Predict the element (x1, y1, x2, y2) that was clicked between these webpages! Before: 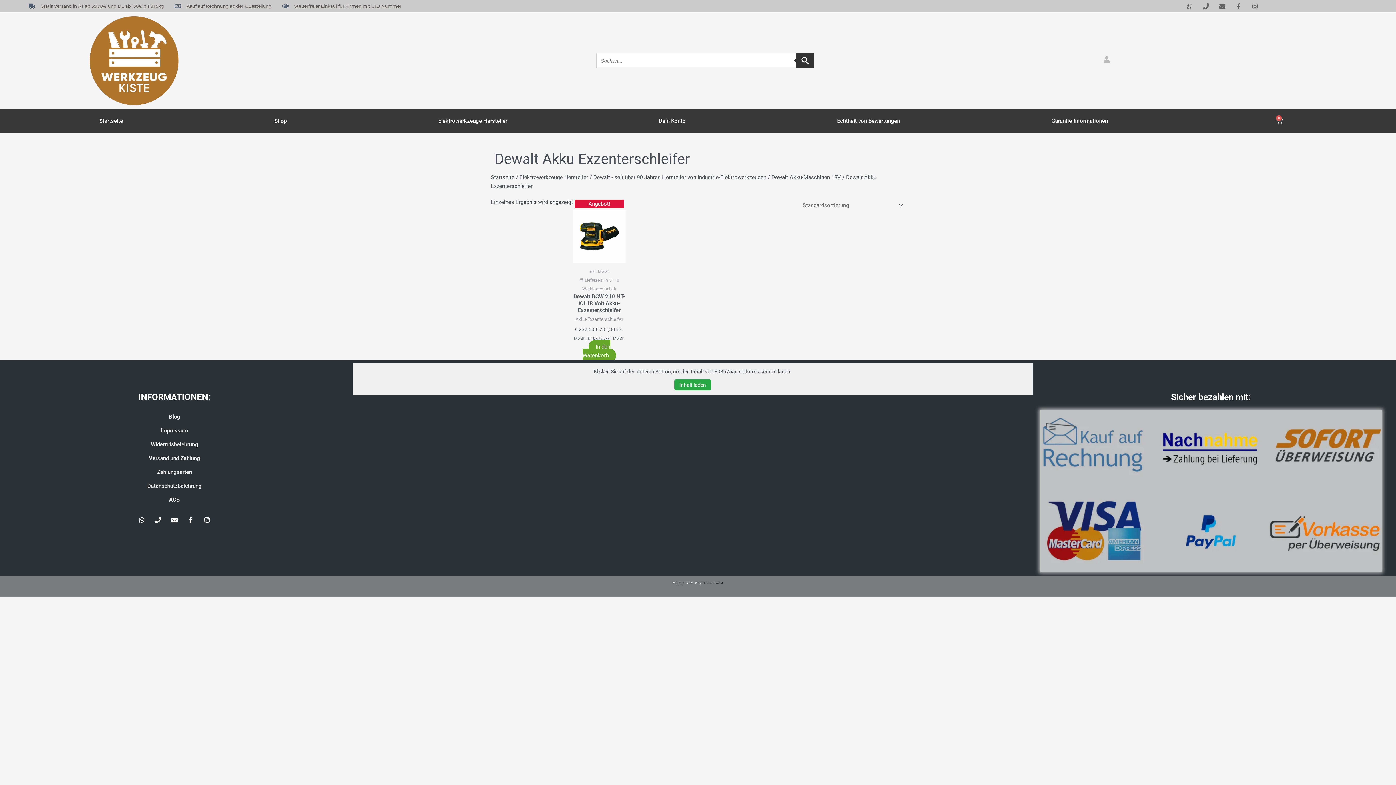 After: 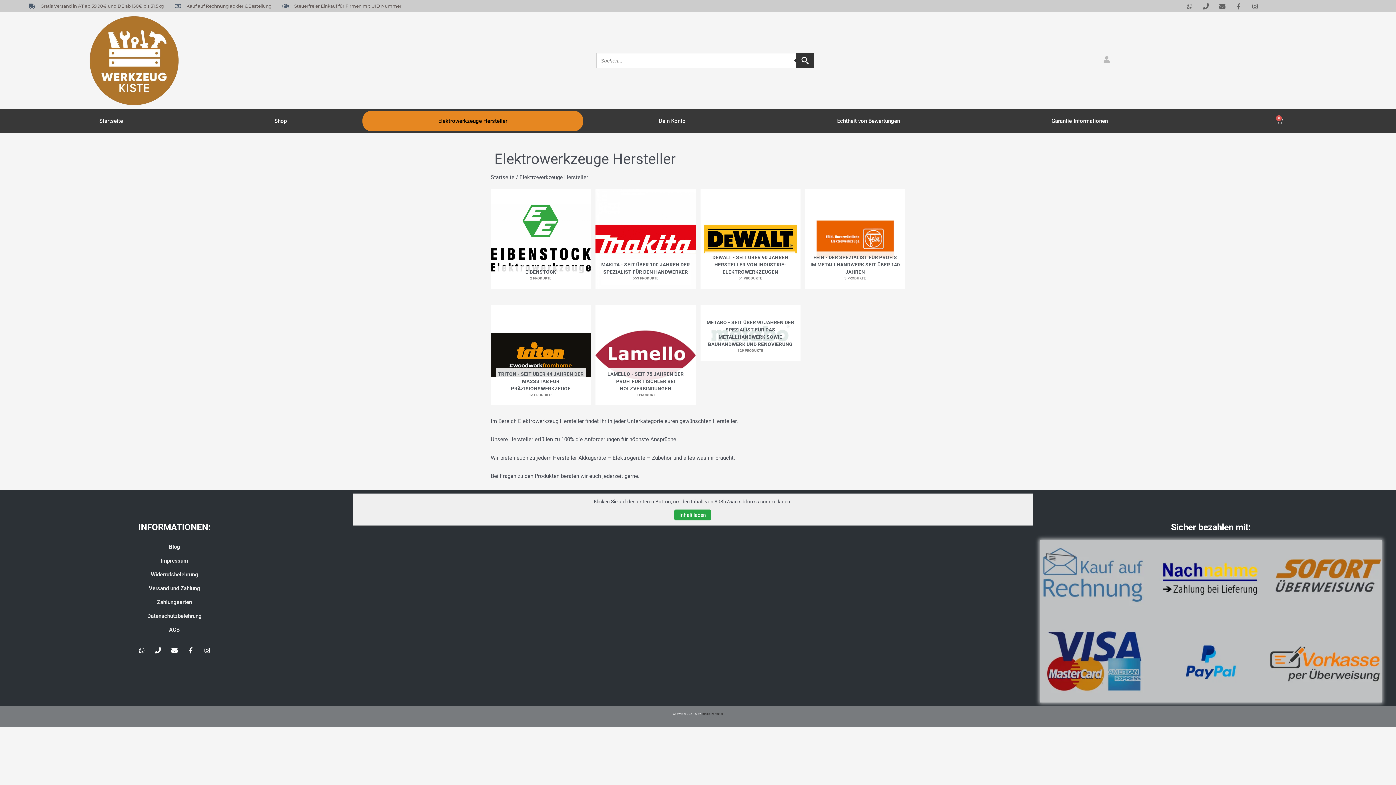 Action: bbox: (519, 174, 588, 180) label: Elektrowerkzeuge Hersteller